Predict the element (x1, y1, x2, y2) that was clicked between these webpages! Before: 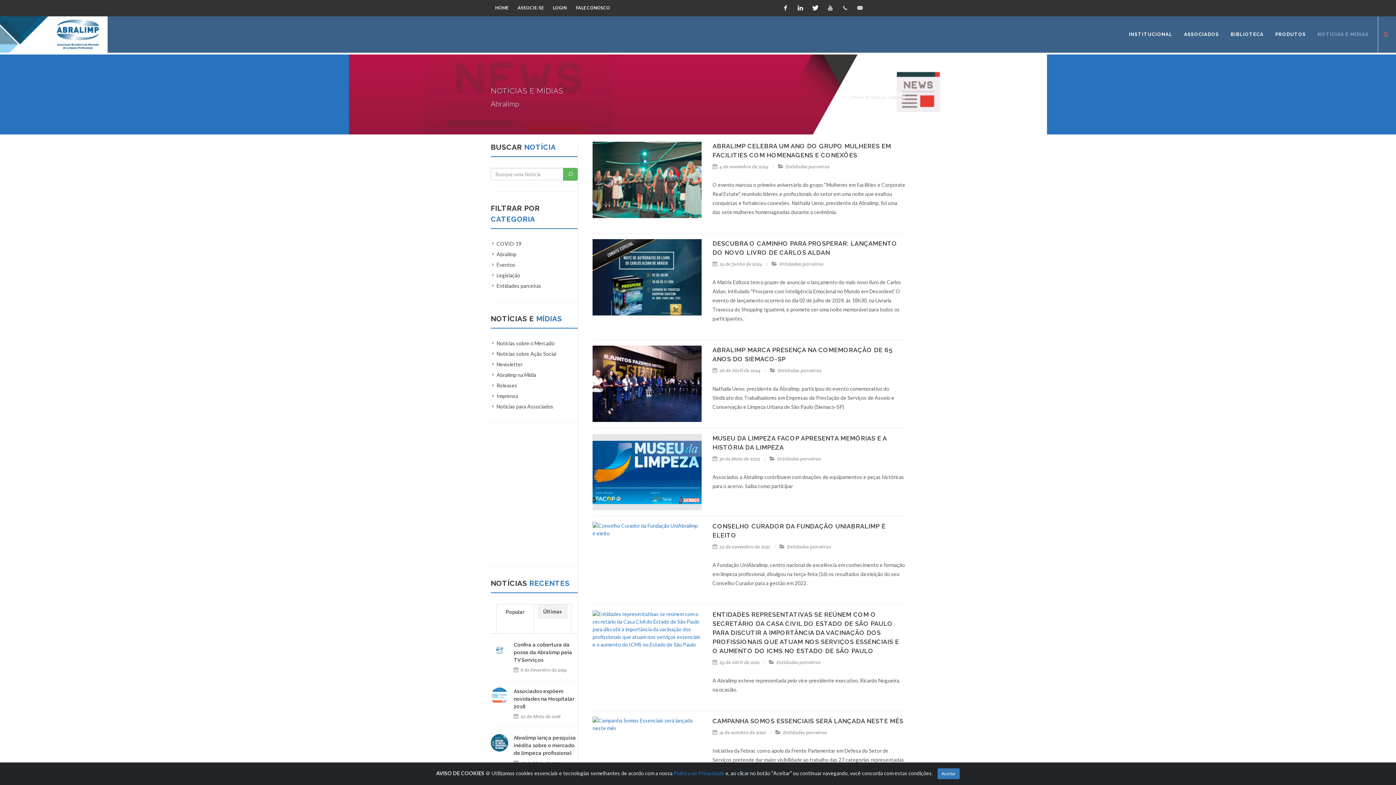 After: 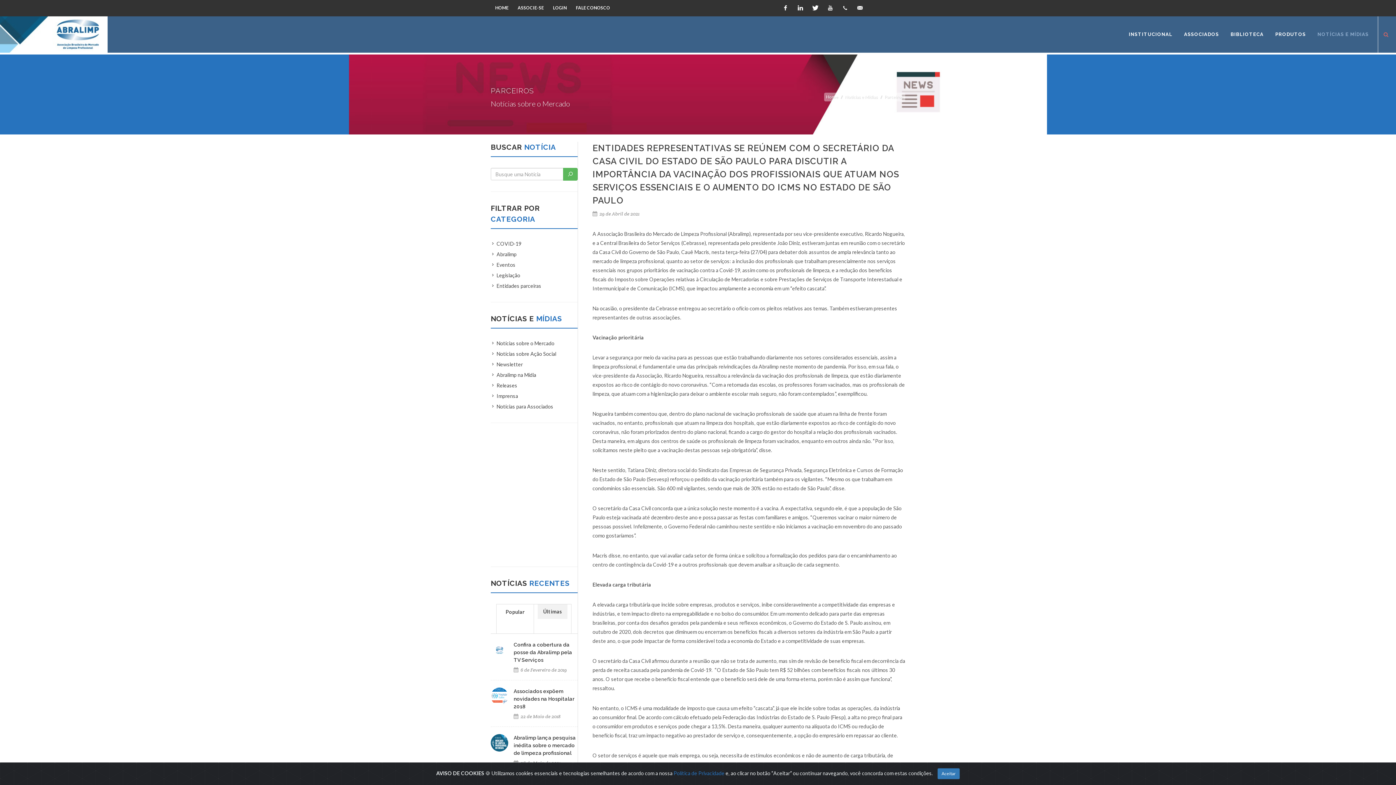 Action: bbox: (592, 610, 701, 648)